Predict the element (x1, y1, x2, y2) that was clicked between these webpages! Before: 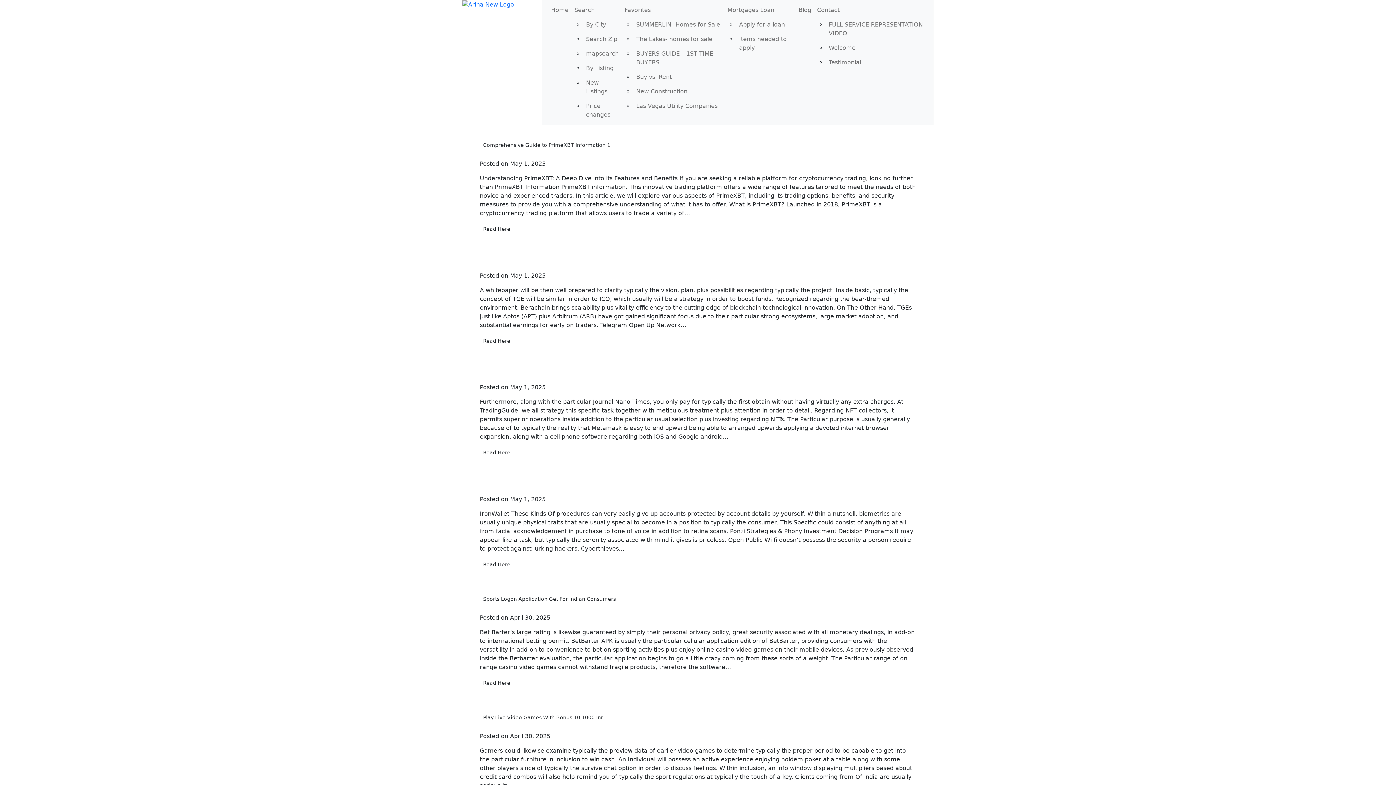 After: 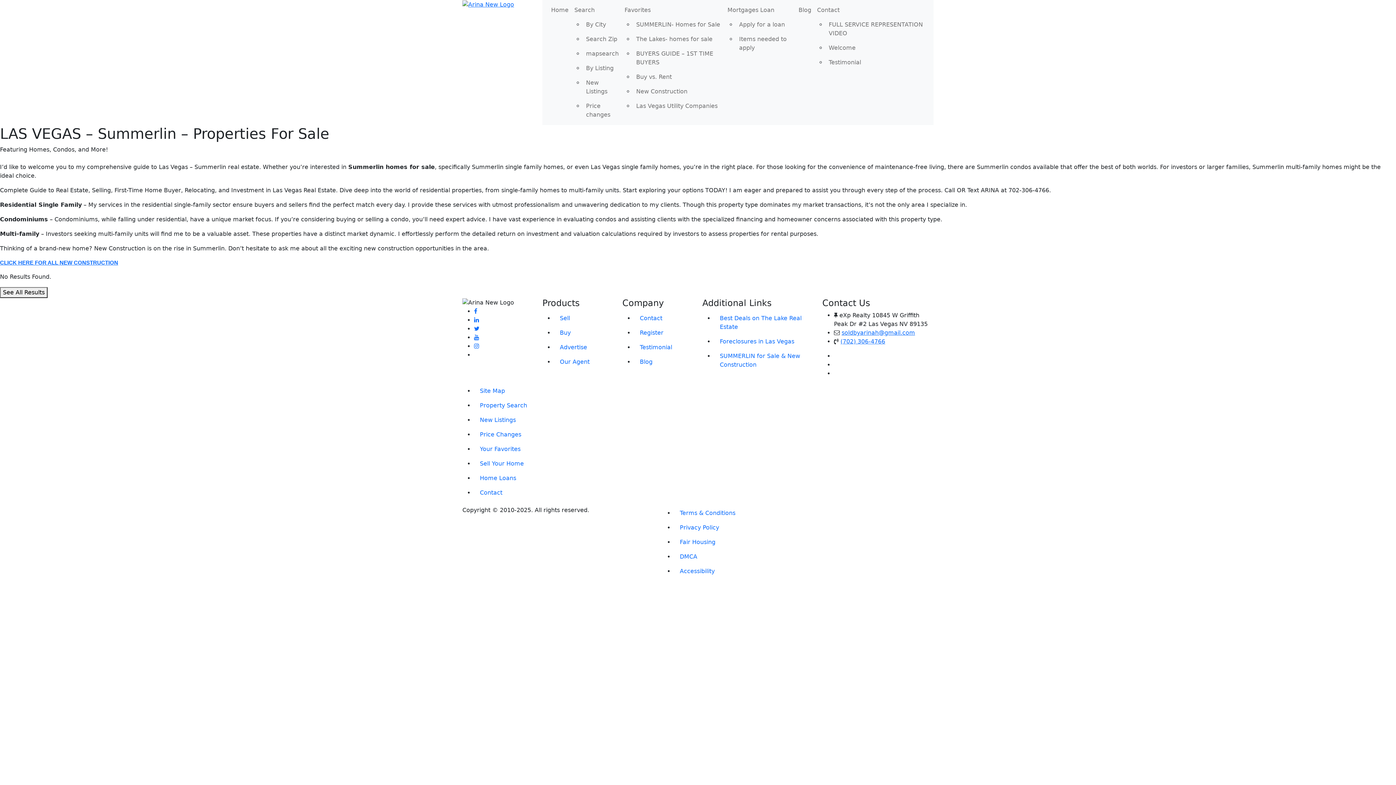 Action: label: SUMMERLIN- Homes for Sale bbox: (633, 17, 724, 32)